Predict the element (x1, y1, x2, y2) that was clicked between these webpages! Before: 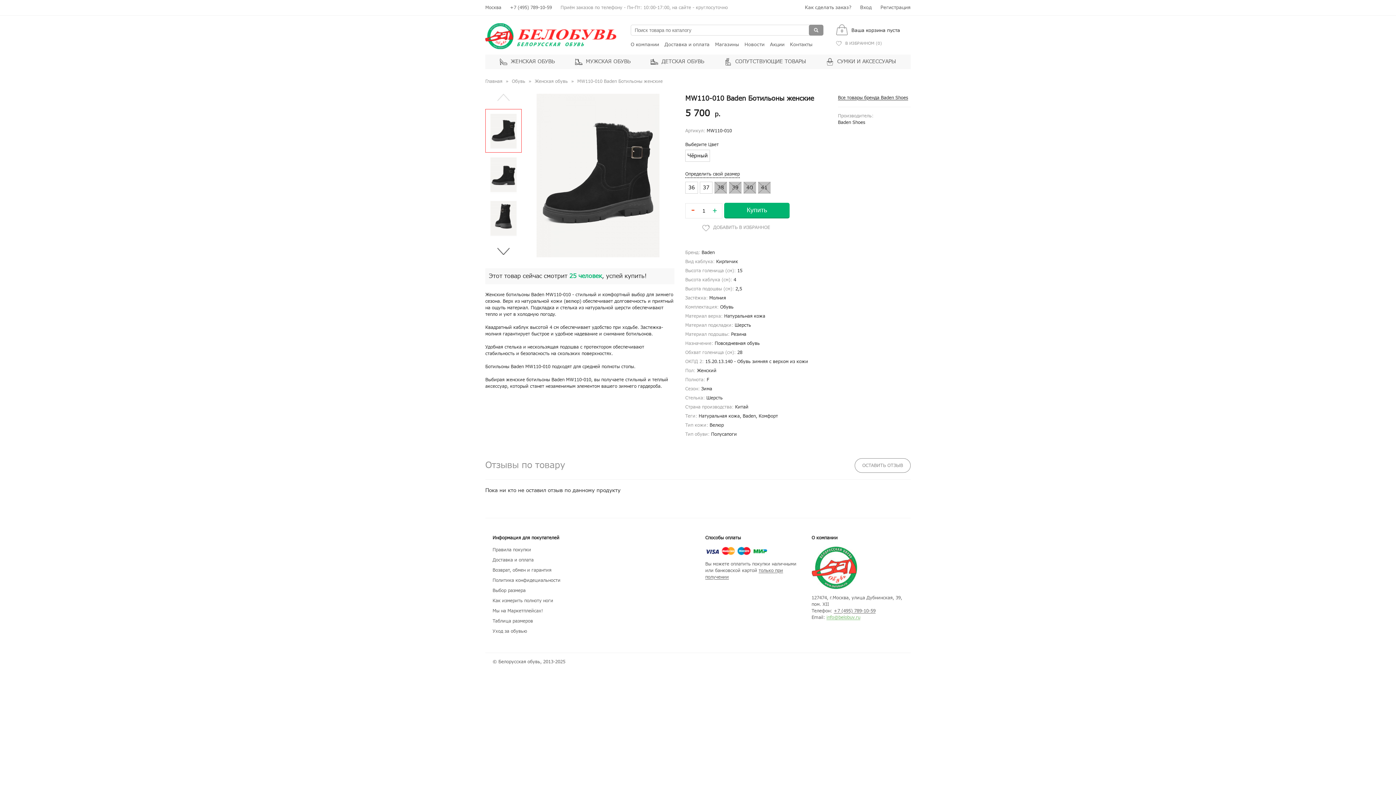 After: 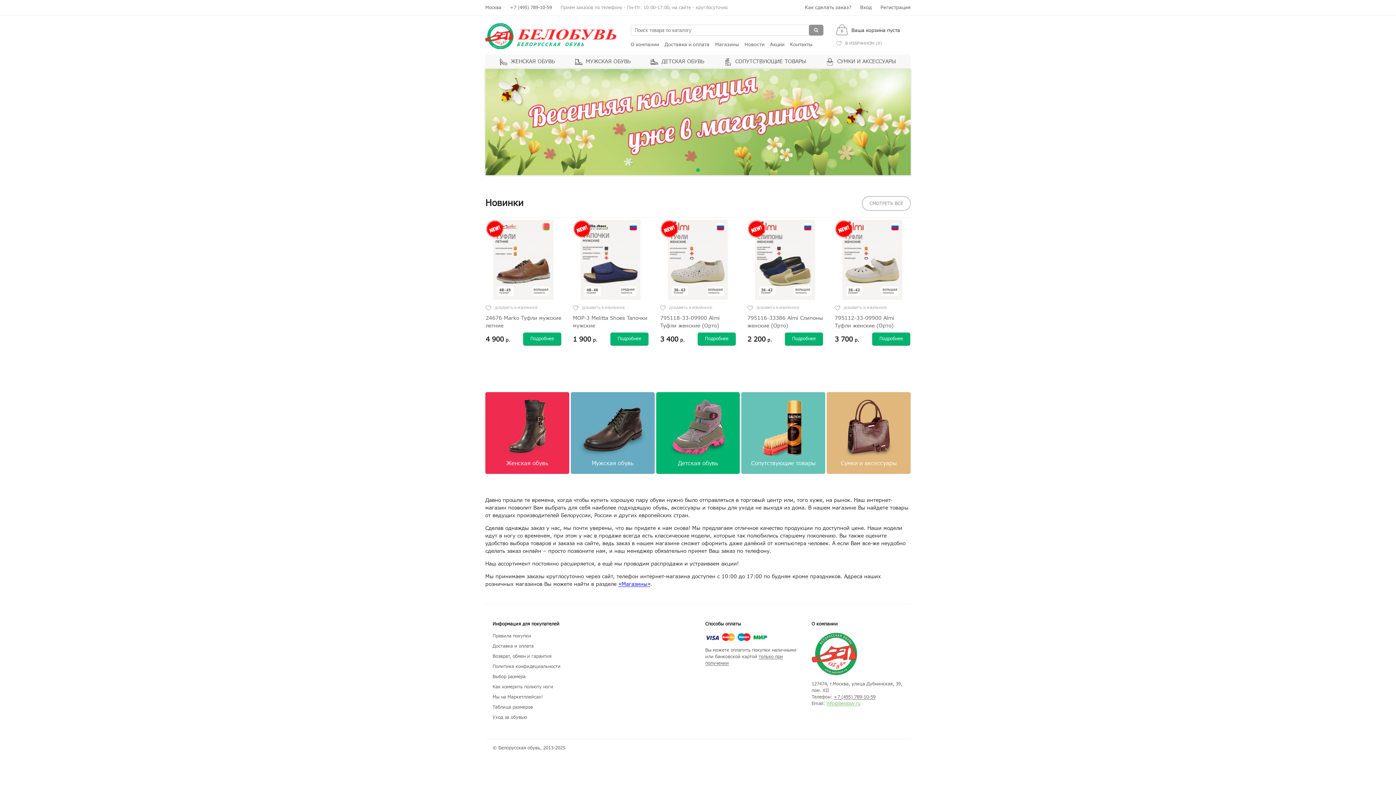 Action: bbox: (485, 22, 616, 49)